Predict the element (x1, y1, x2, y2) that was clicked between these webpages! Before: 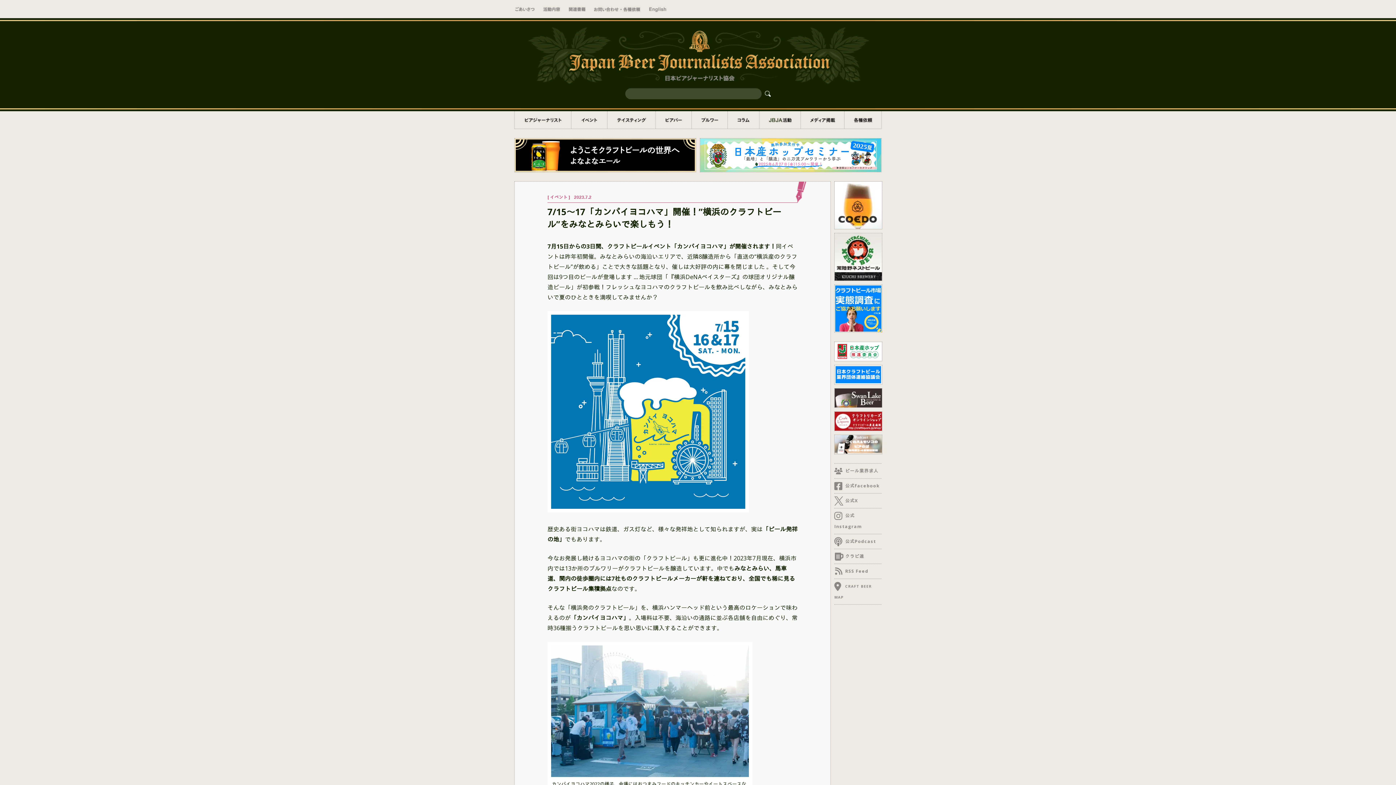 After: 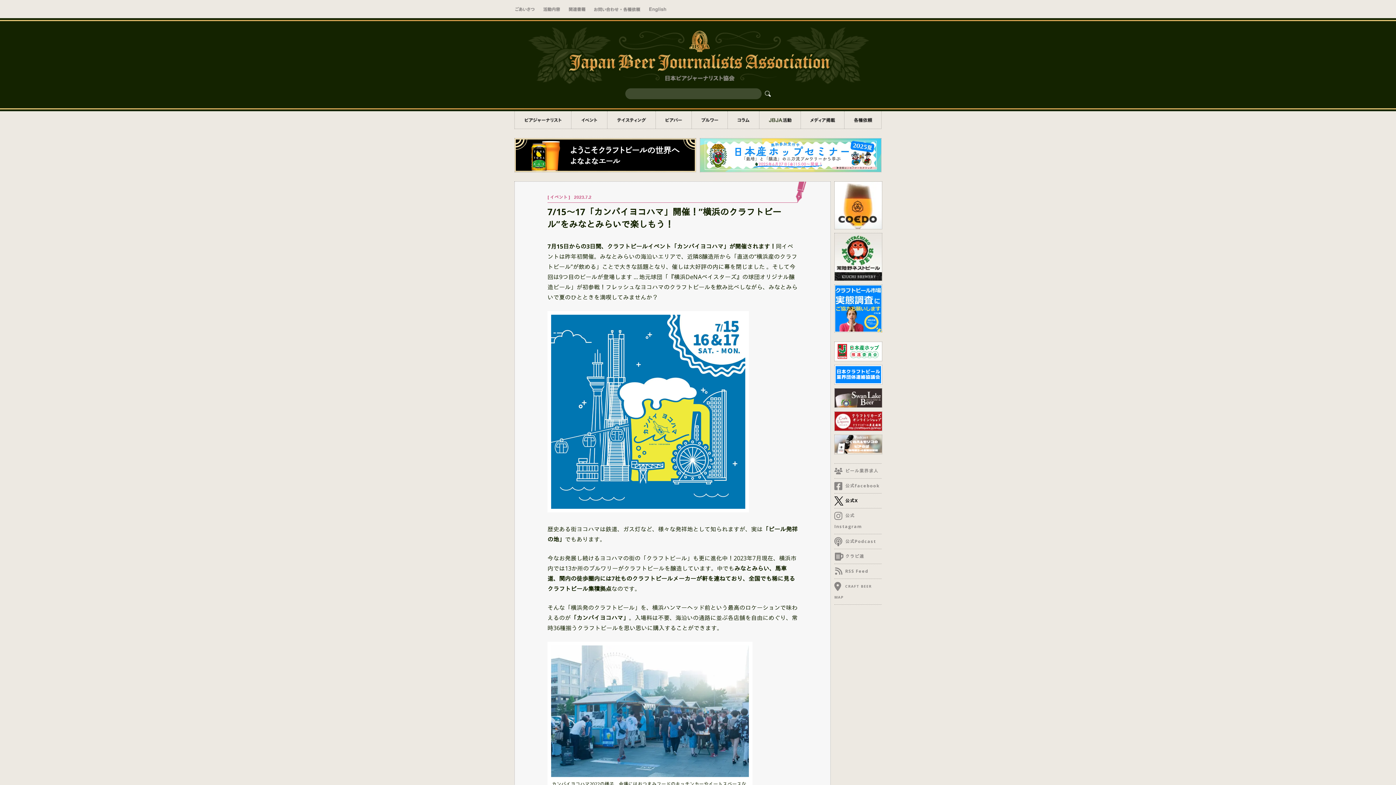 Action: label: 公式X bbox: (843, 497, 858, 504)